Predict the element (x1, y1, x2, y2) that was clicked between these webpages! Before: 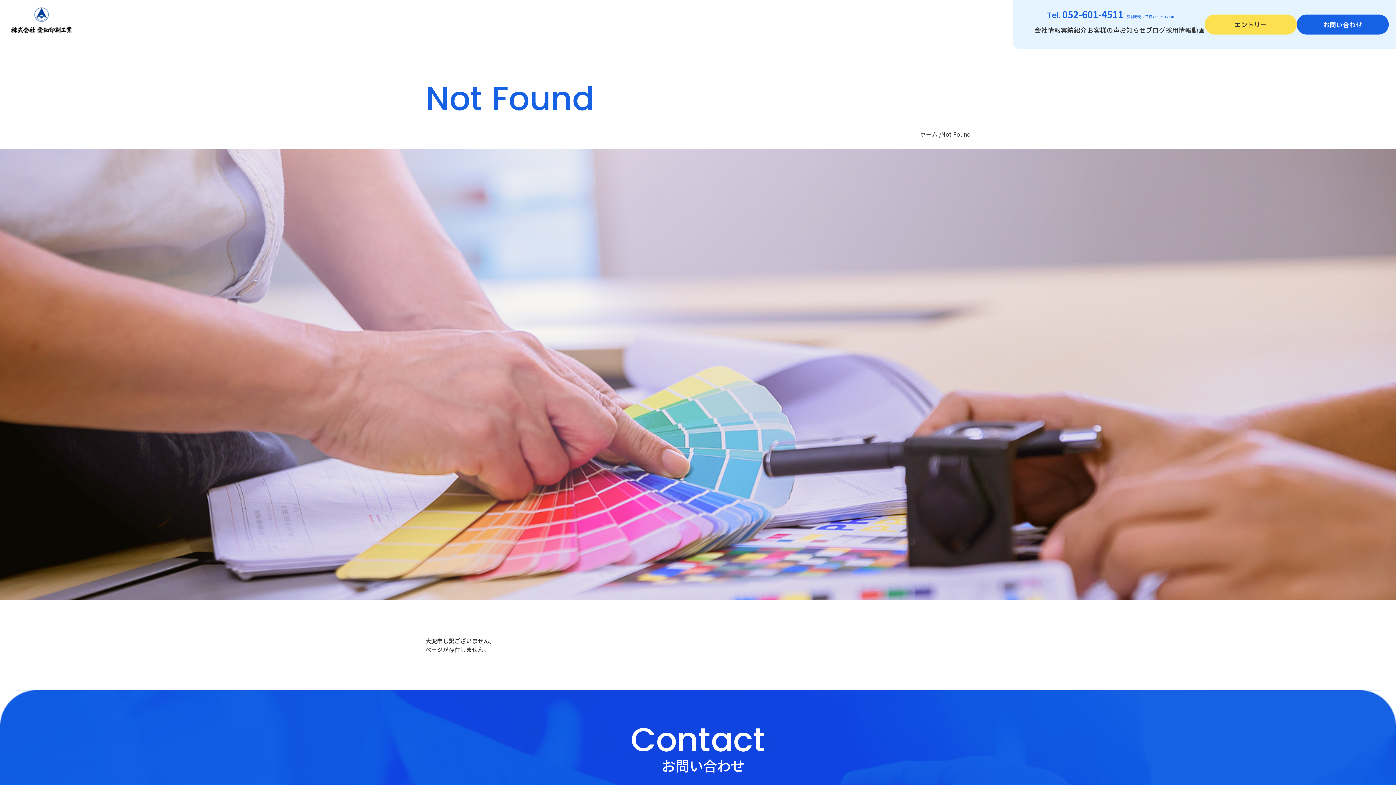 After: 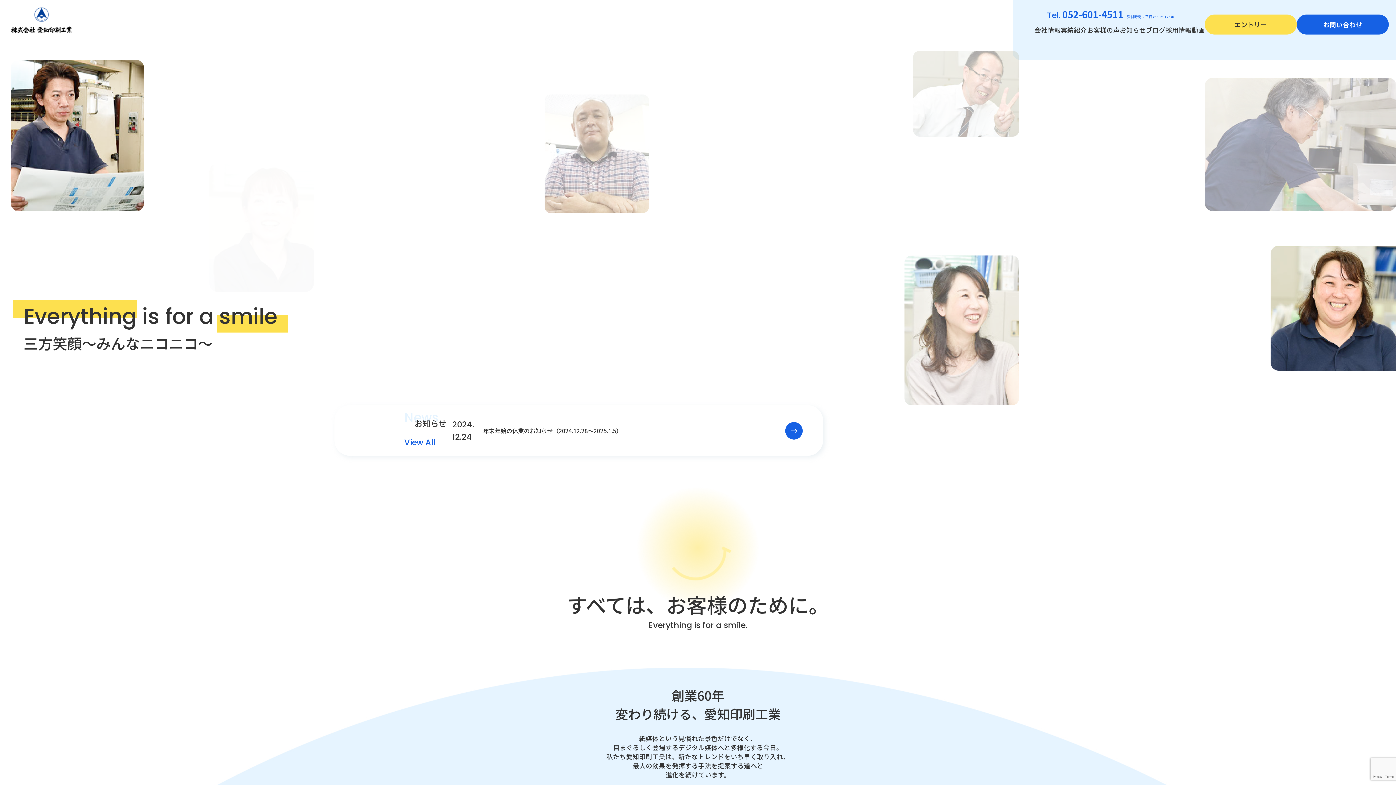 Action: bbox: (10, 7, 72, 33)